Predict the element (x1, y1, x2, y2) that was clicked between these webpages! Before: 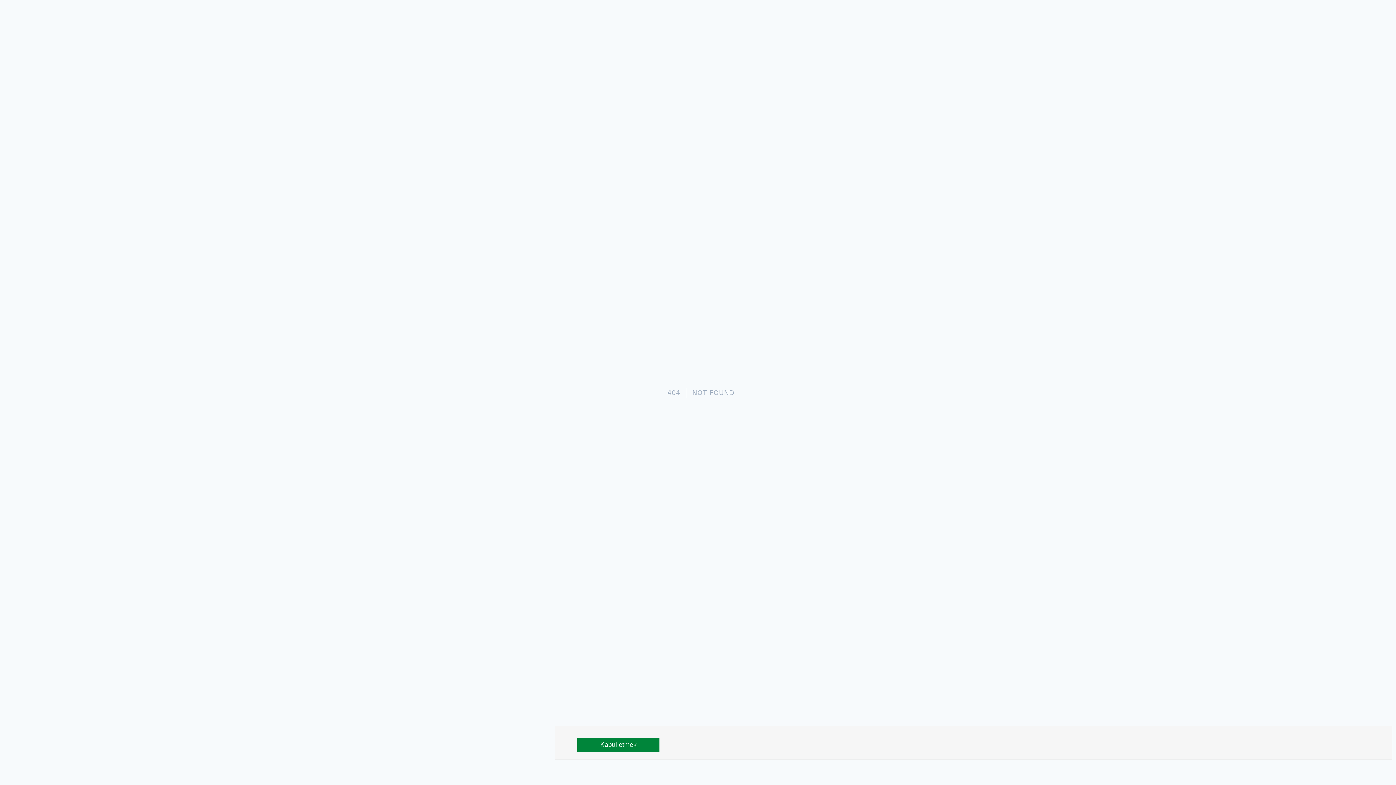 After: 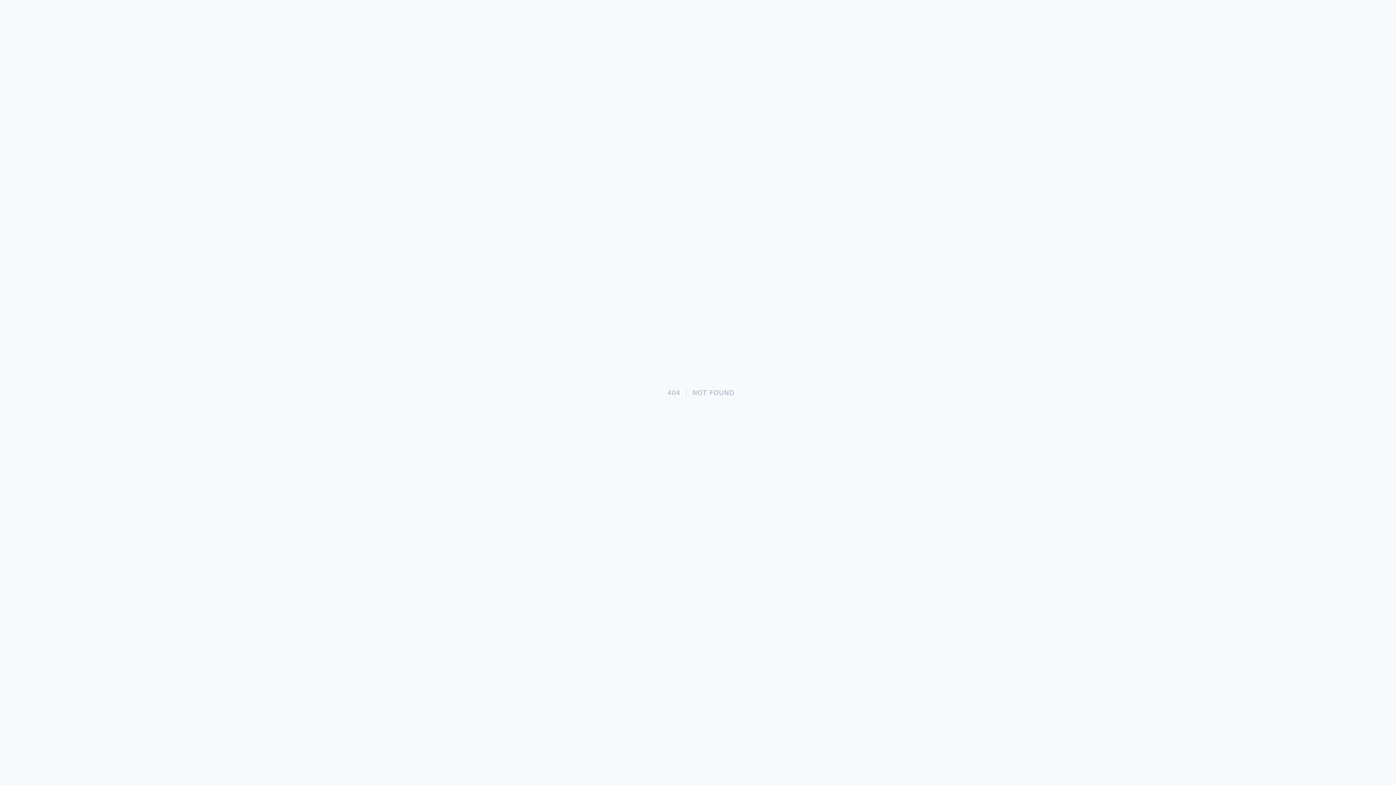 Action: label: Kabul etmek bbox: (577, 738, 659, 752)